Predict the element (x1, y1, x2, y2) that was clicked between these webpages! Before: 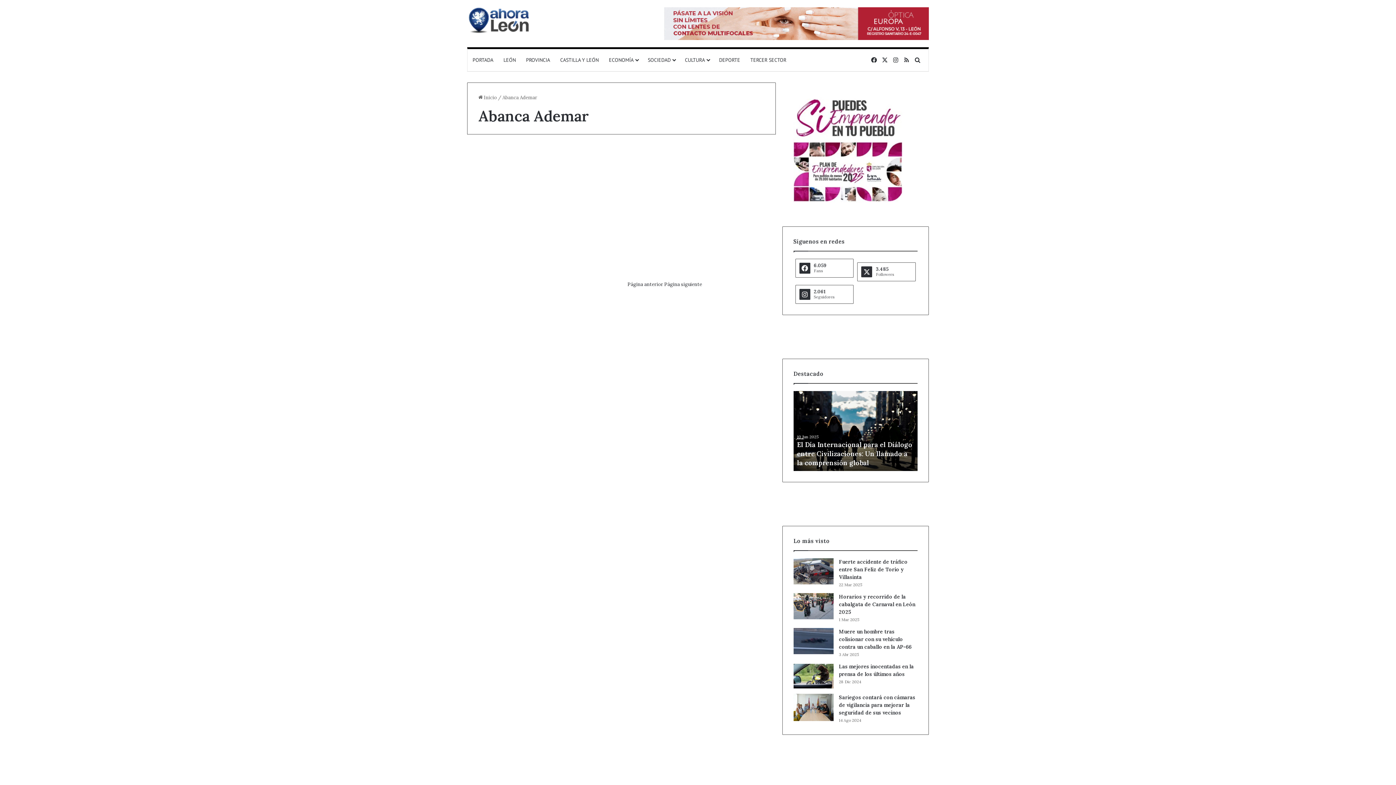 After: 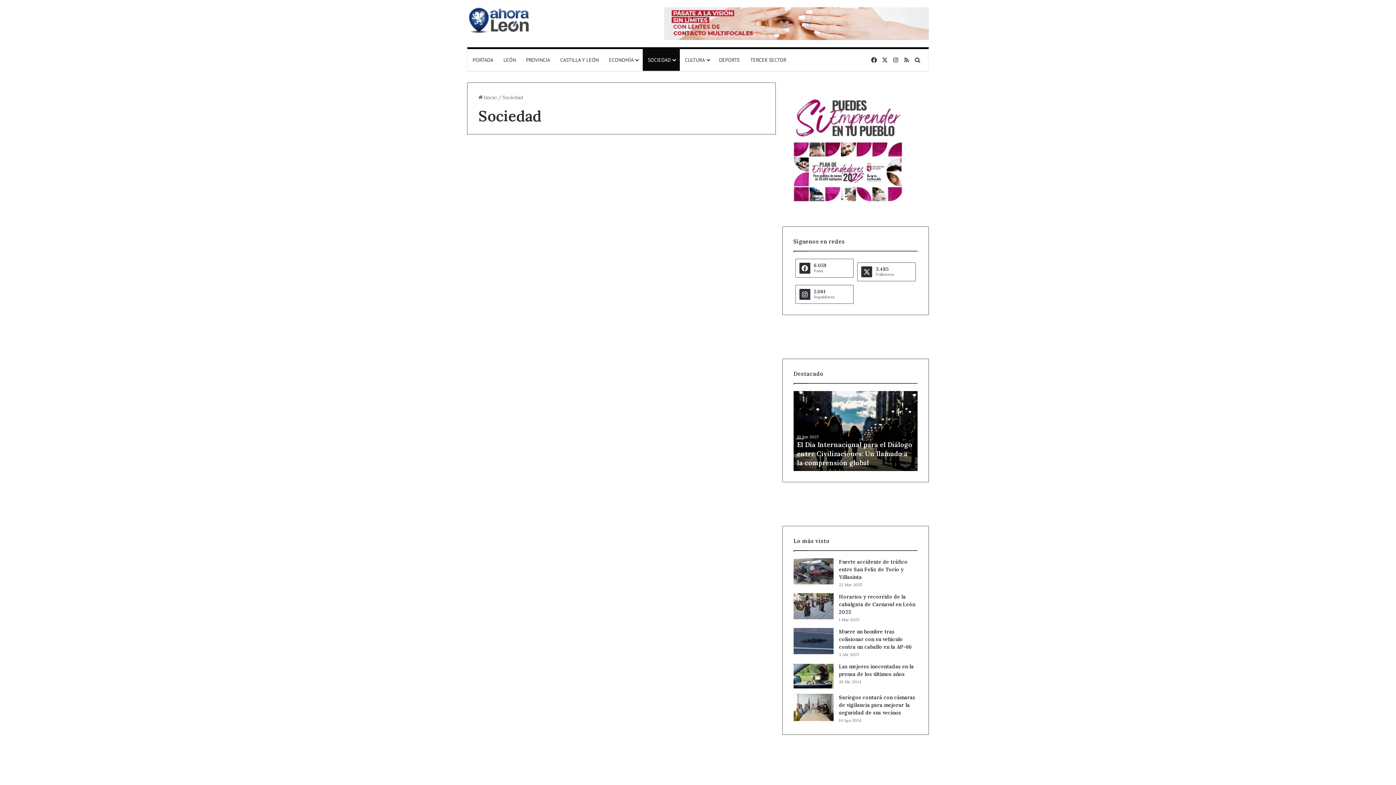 Action: label: SOCIEDAD bbox: (642, 49, 680, 70)